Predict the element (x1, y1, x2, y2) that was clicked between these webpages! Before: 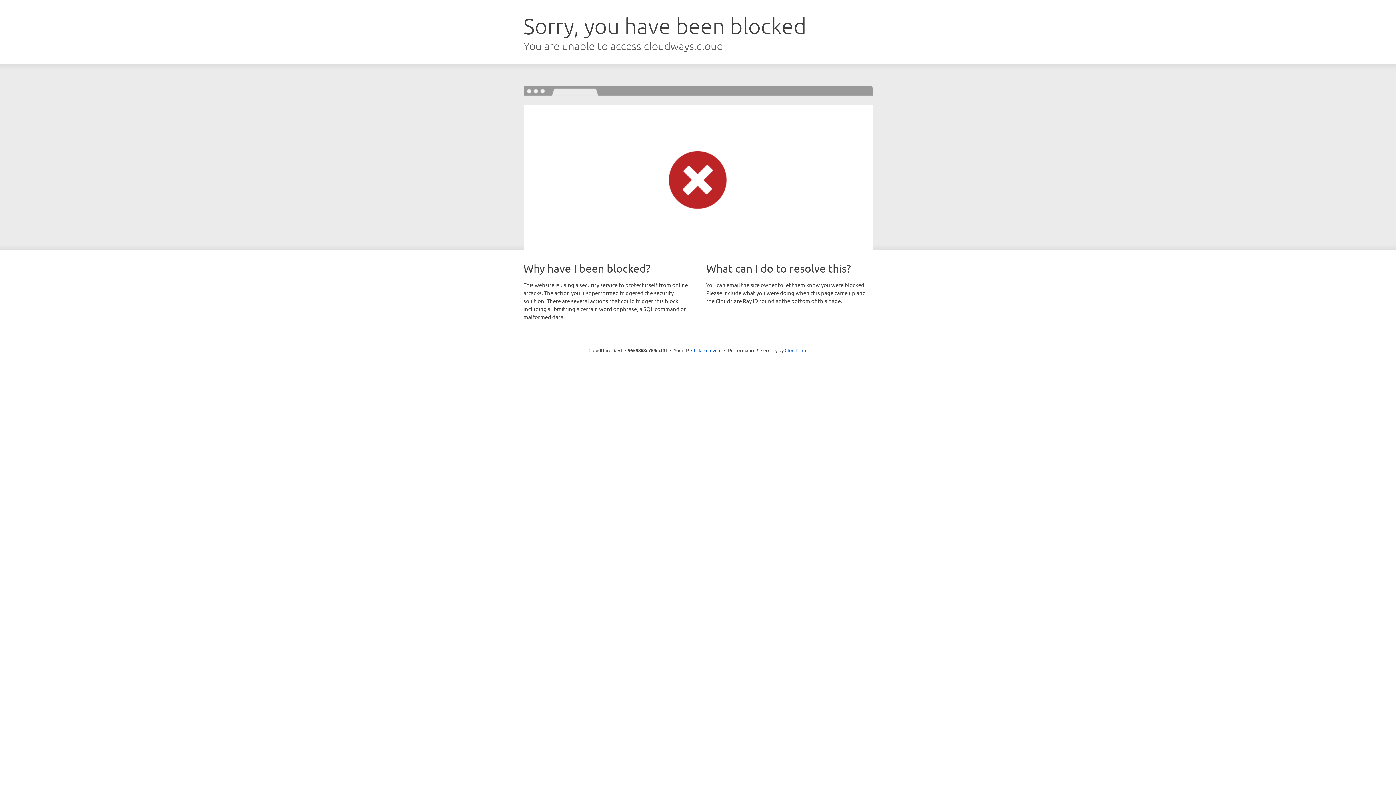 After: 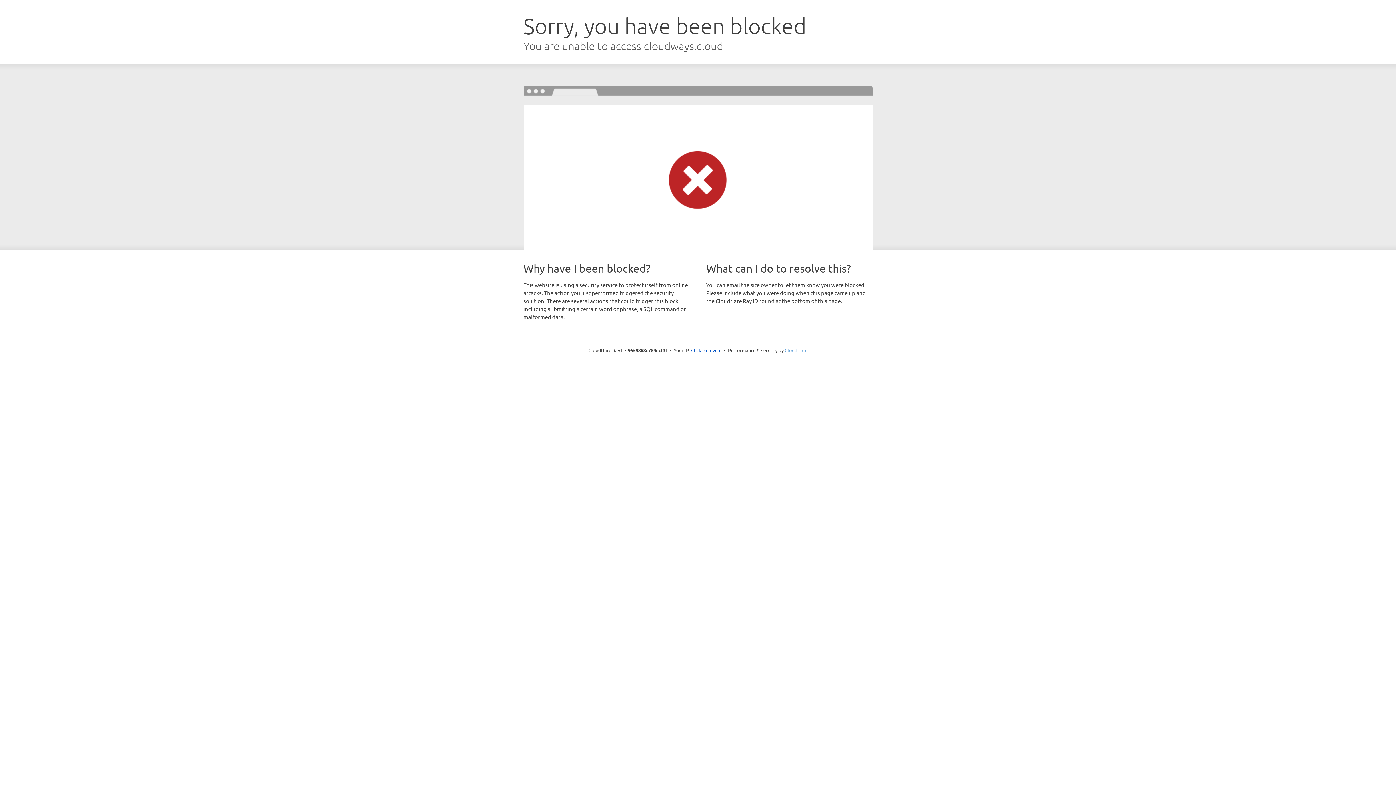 Action: label: Cloudflare bbox: (784, 347, 807, 353)